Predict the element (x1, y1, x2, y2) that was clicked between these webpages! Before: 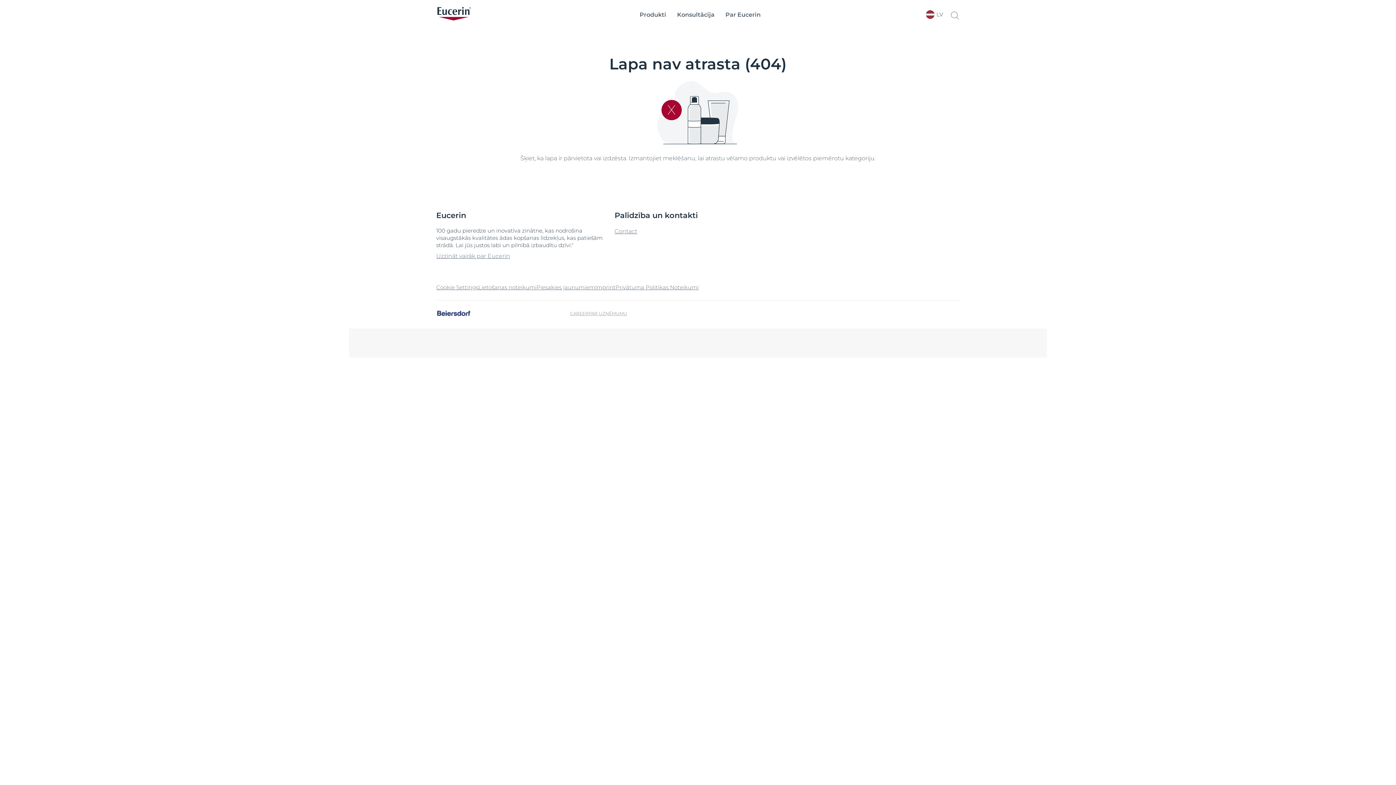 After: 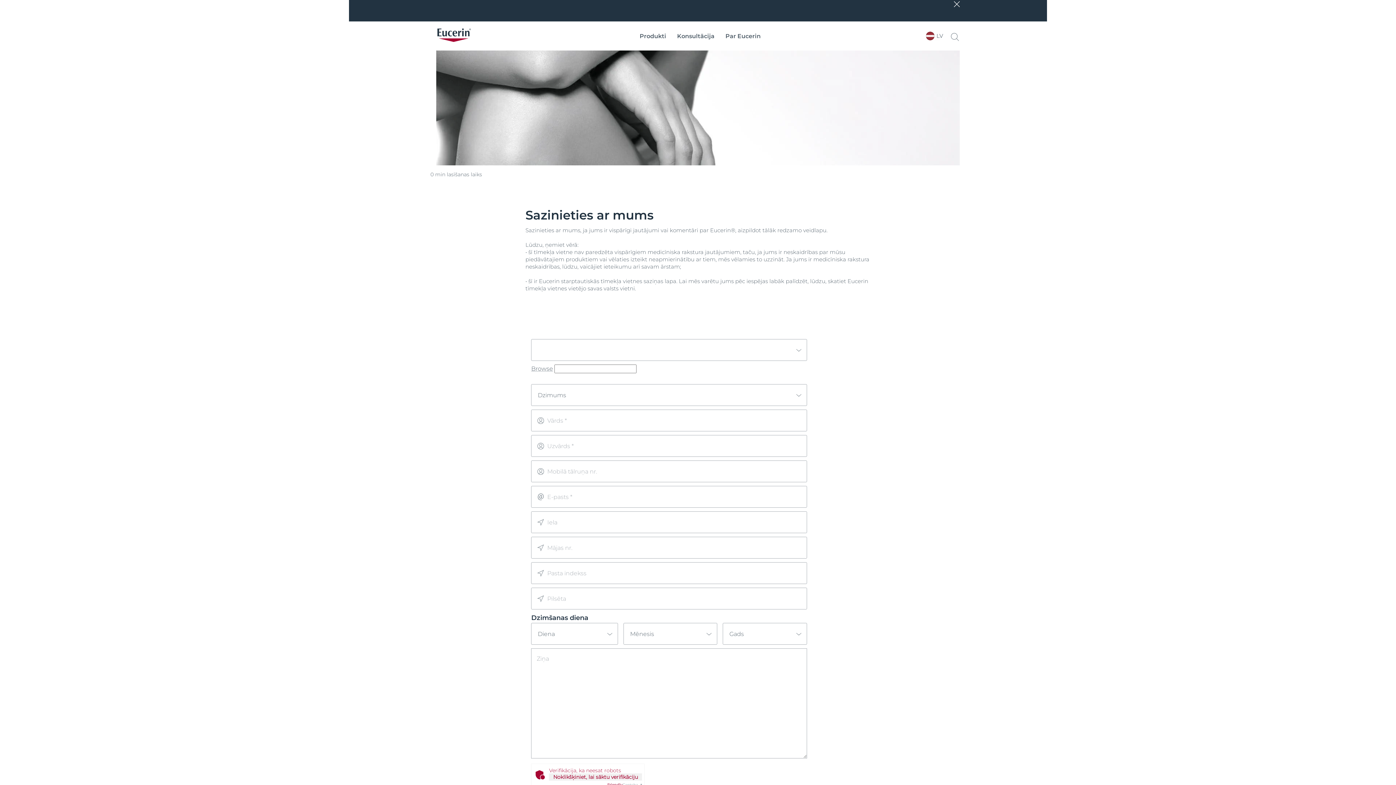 Action: bbox: (614, 227, 637, 234) label: Contact